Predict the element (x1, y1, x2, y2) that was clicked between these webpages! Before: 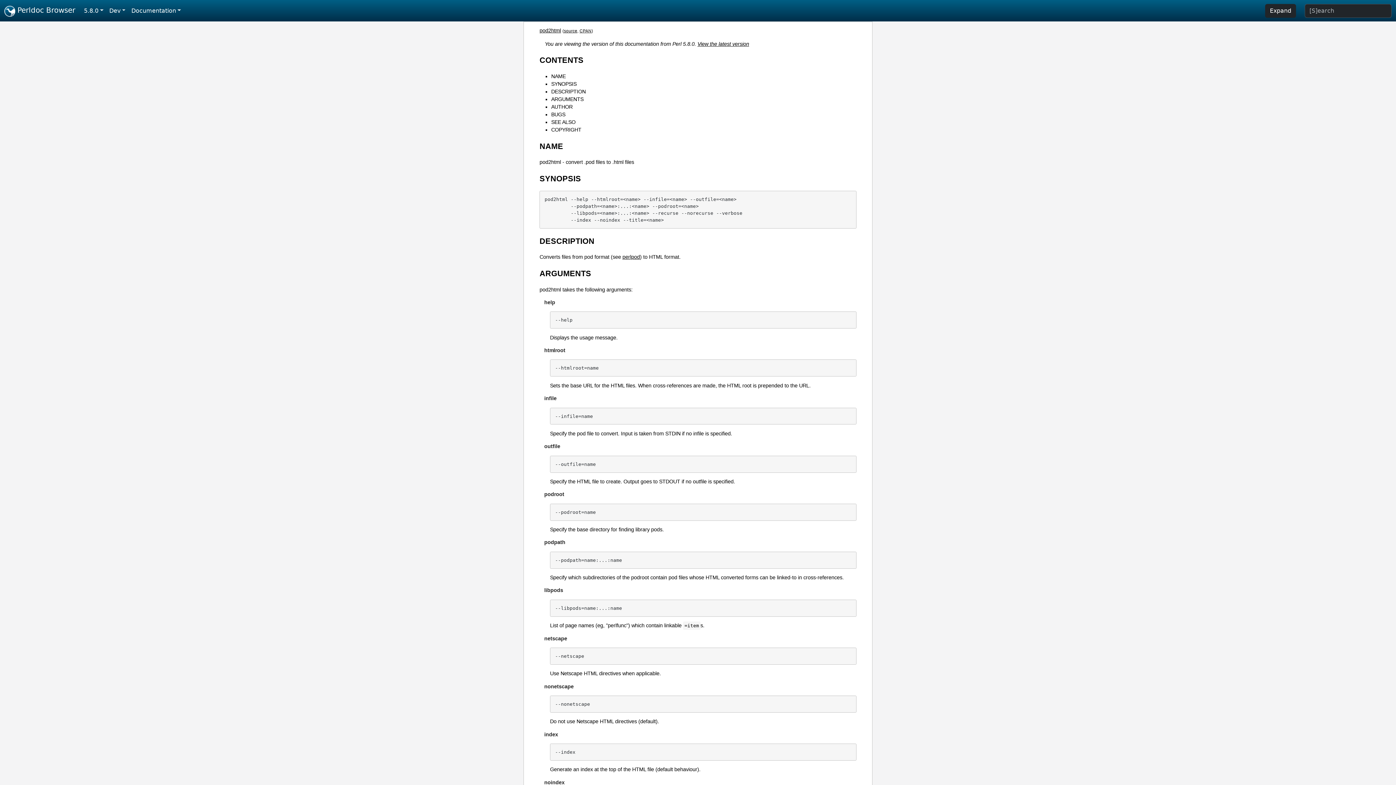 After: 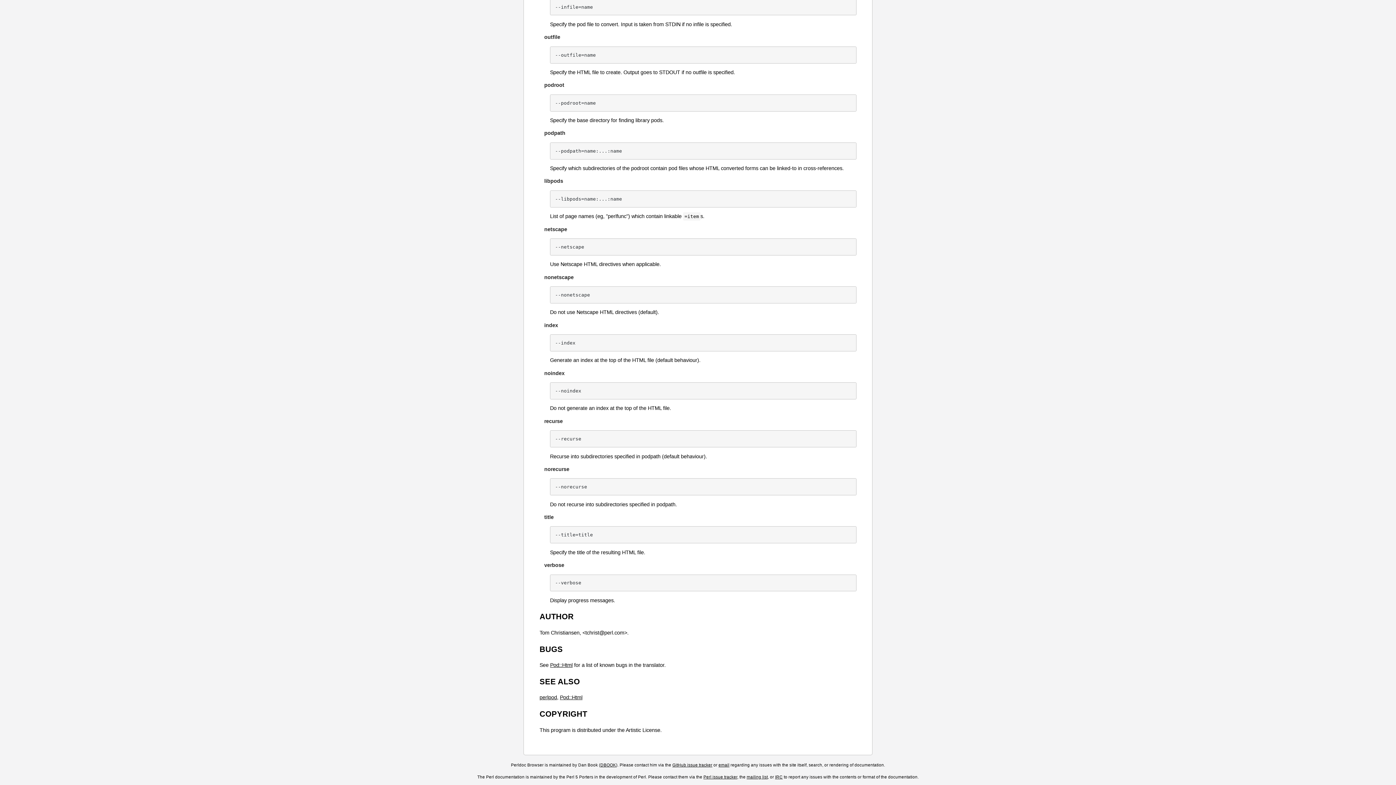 Action: label: BUGS bbox: (551, 111, 565, 117)